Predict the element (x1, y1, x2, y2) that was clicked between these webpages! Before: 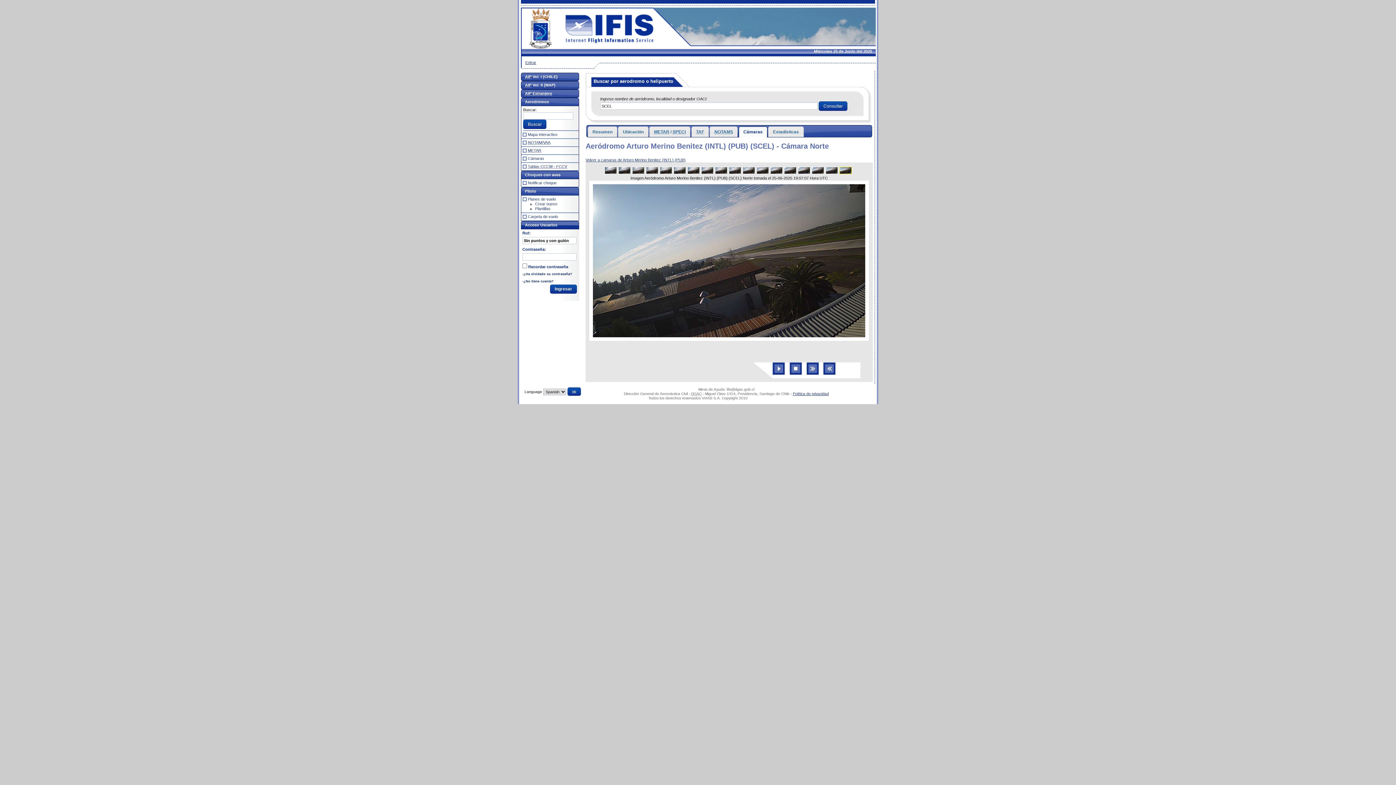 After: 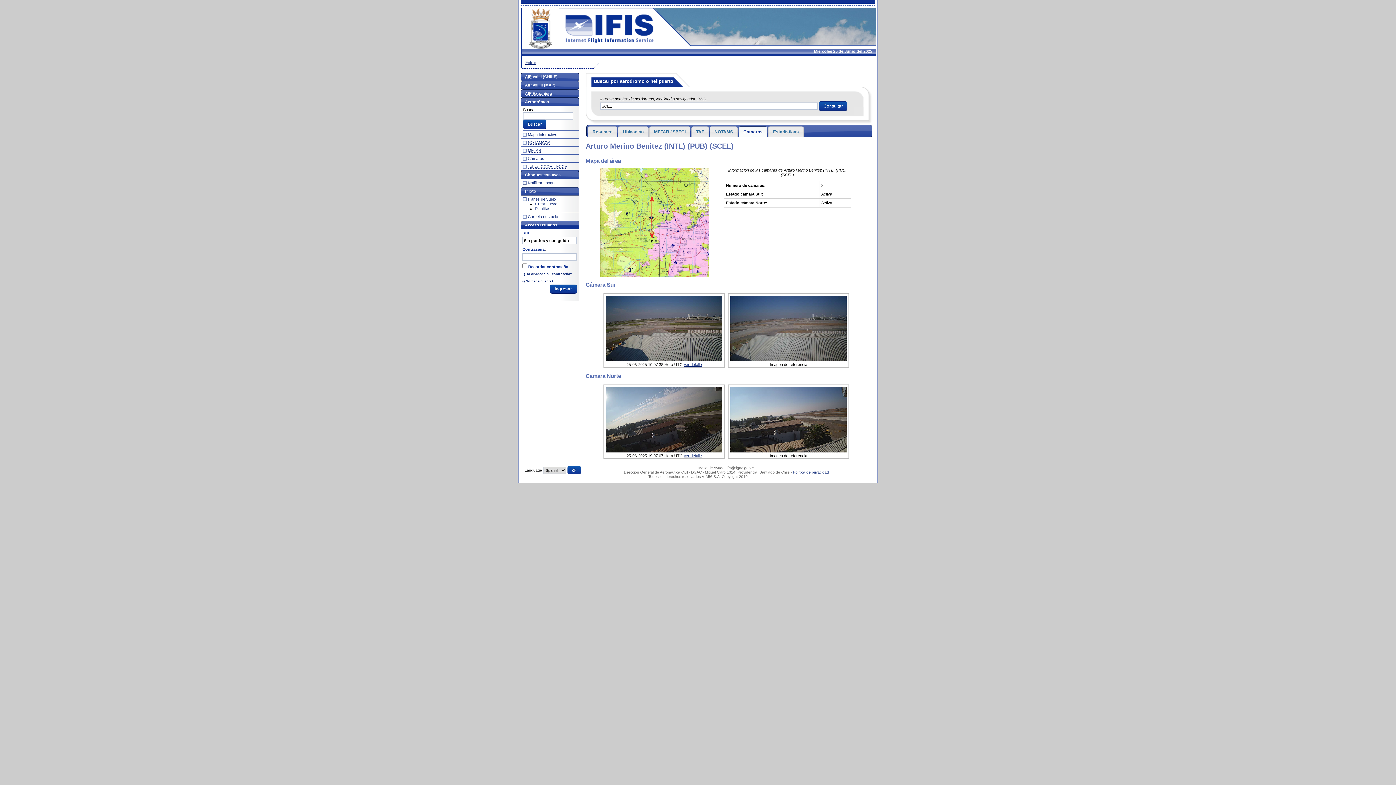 Action: label: Cámaras bbox: (739, 127, 767, 136)